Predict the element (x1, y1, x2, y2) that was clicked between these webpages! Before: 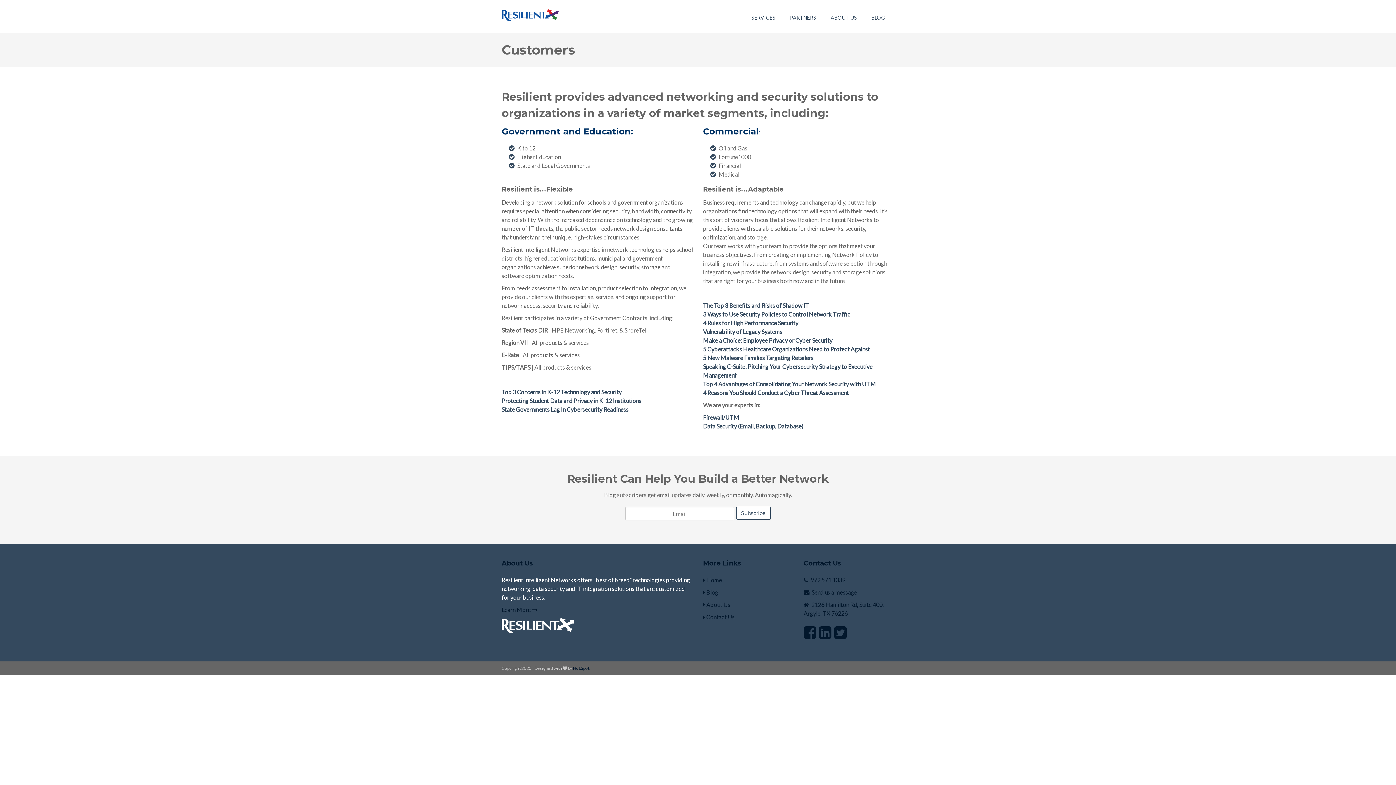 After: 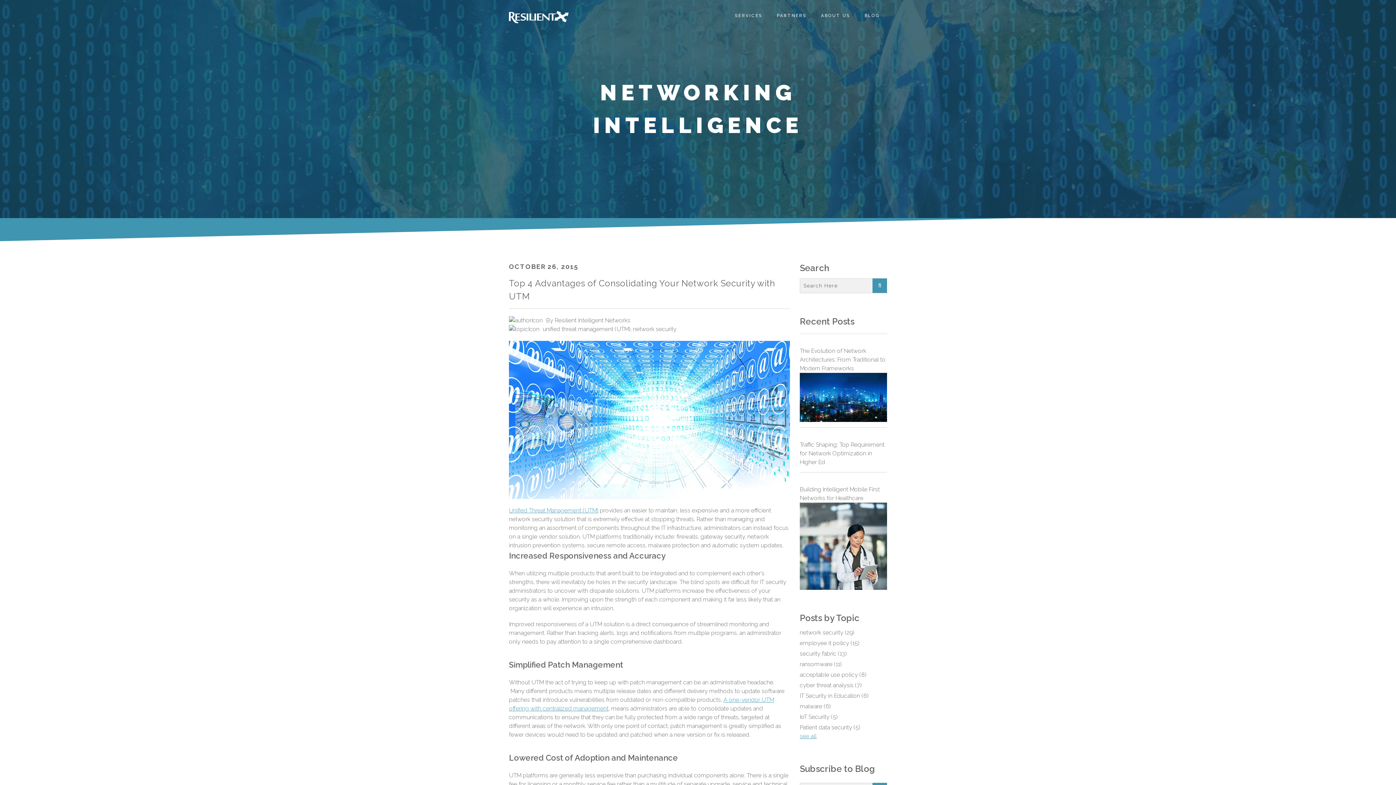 Action: label: Top 4 Advantages of Consolidating Your Network Security with UTM
 bbox: (703, 380, 876, 387)